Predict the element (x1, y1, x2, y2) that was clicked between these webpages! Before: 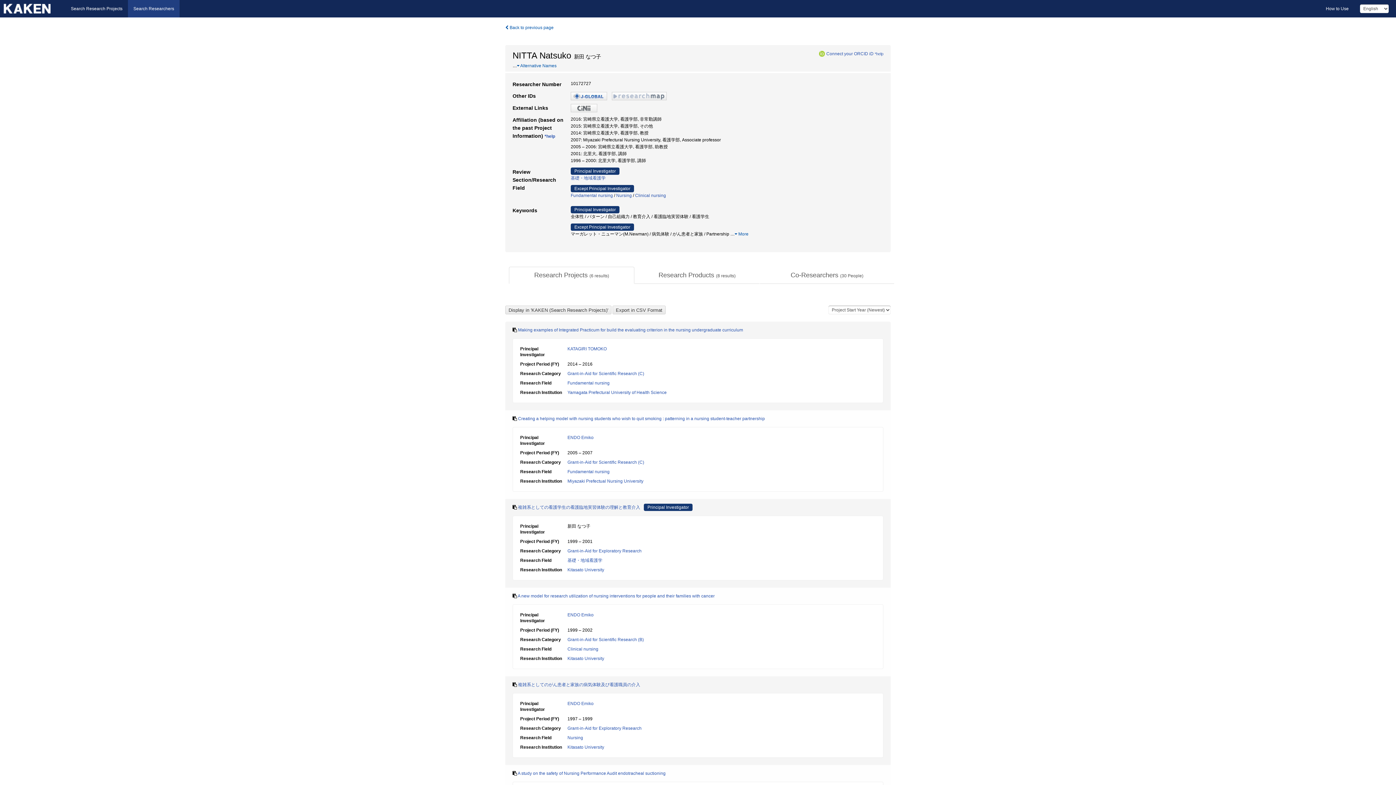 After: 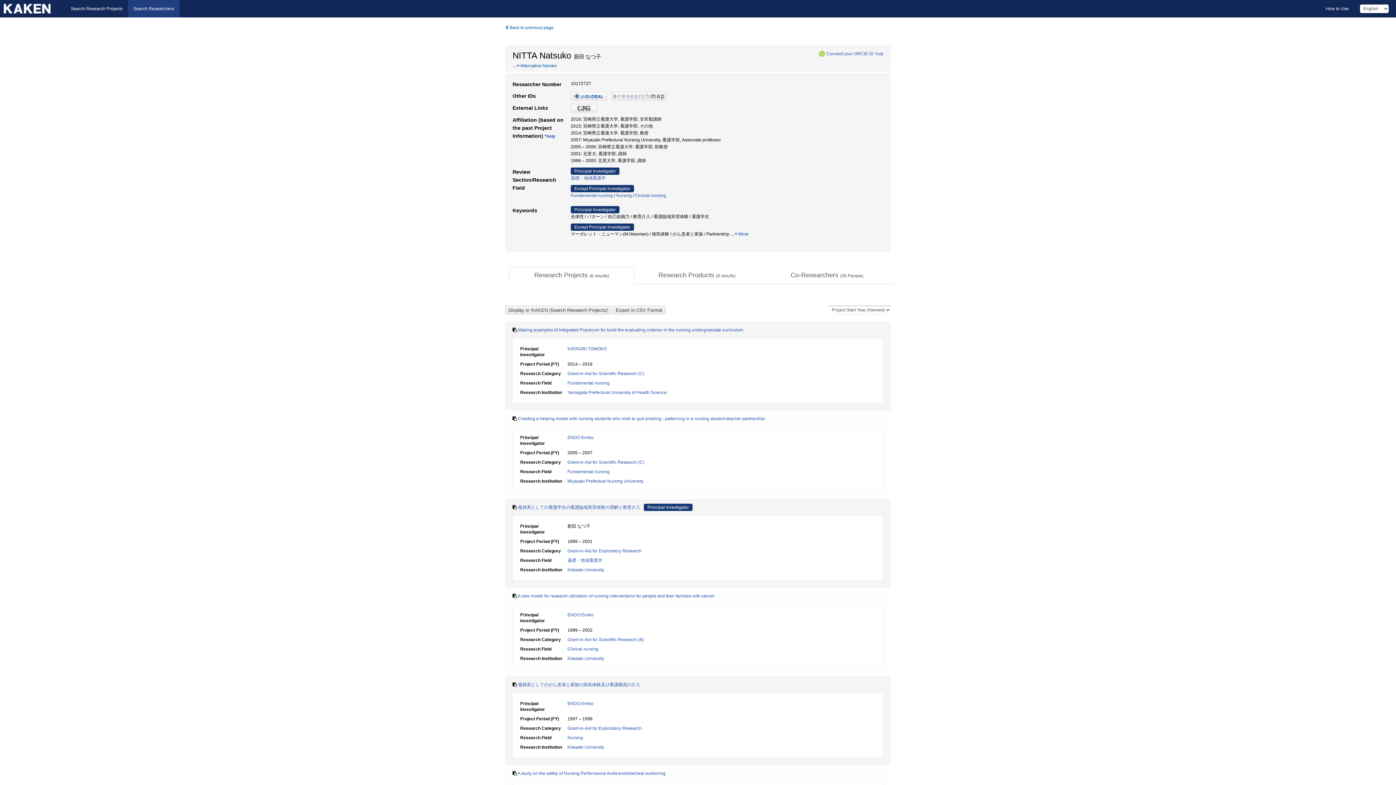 Action: bbox: (570, 105, 597, 110)